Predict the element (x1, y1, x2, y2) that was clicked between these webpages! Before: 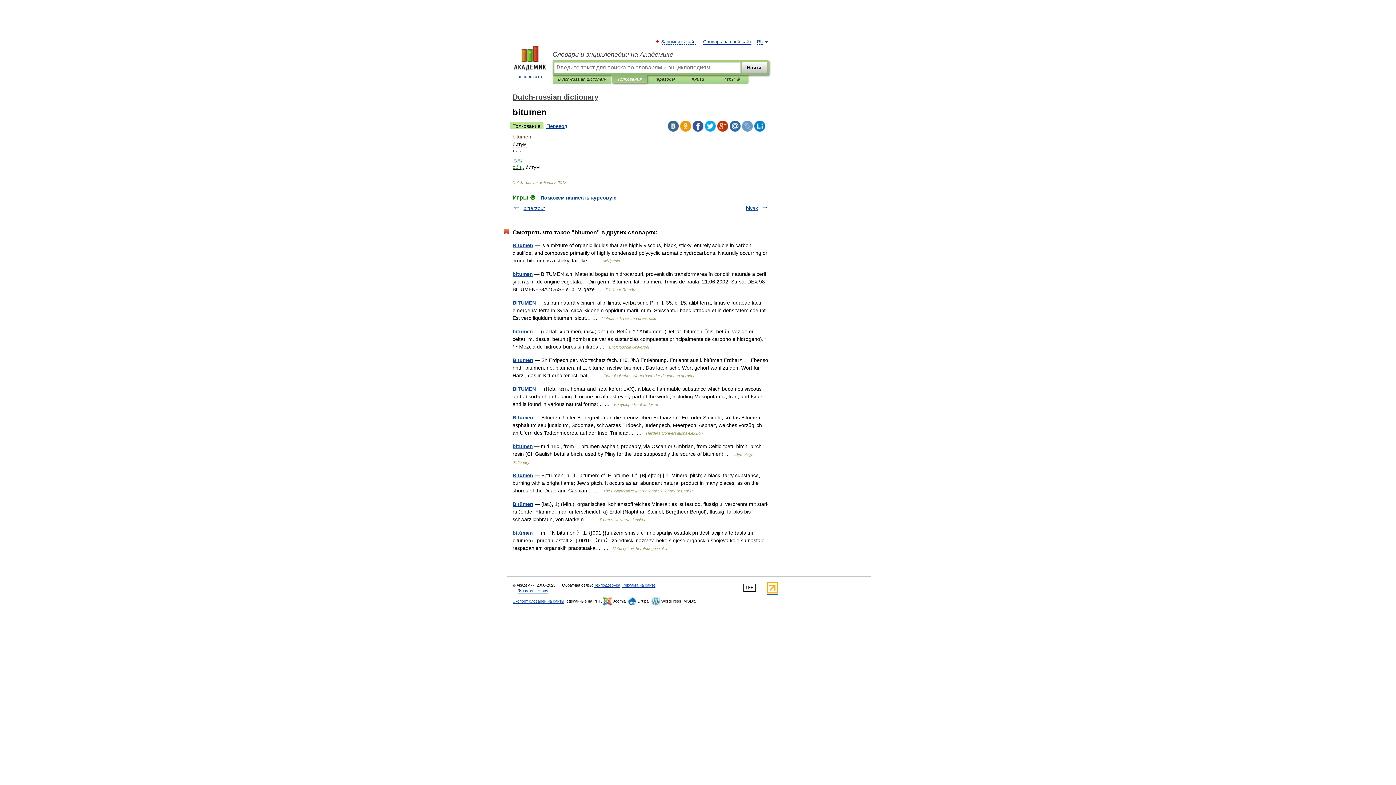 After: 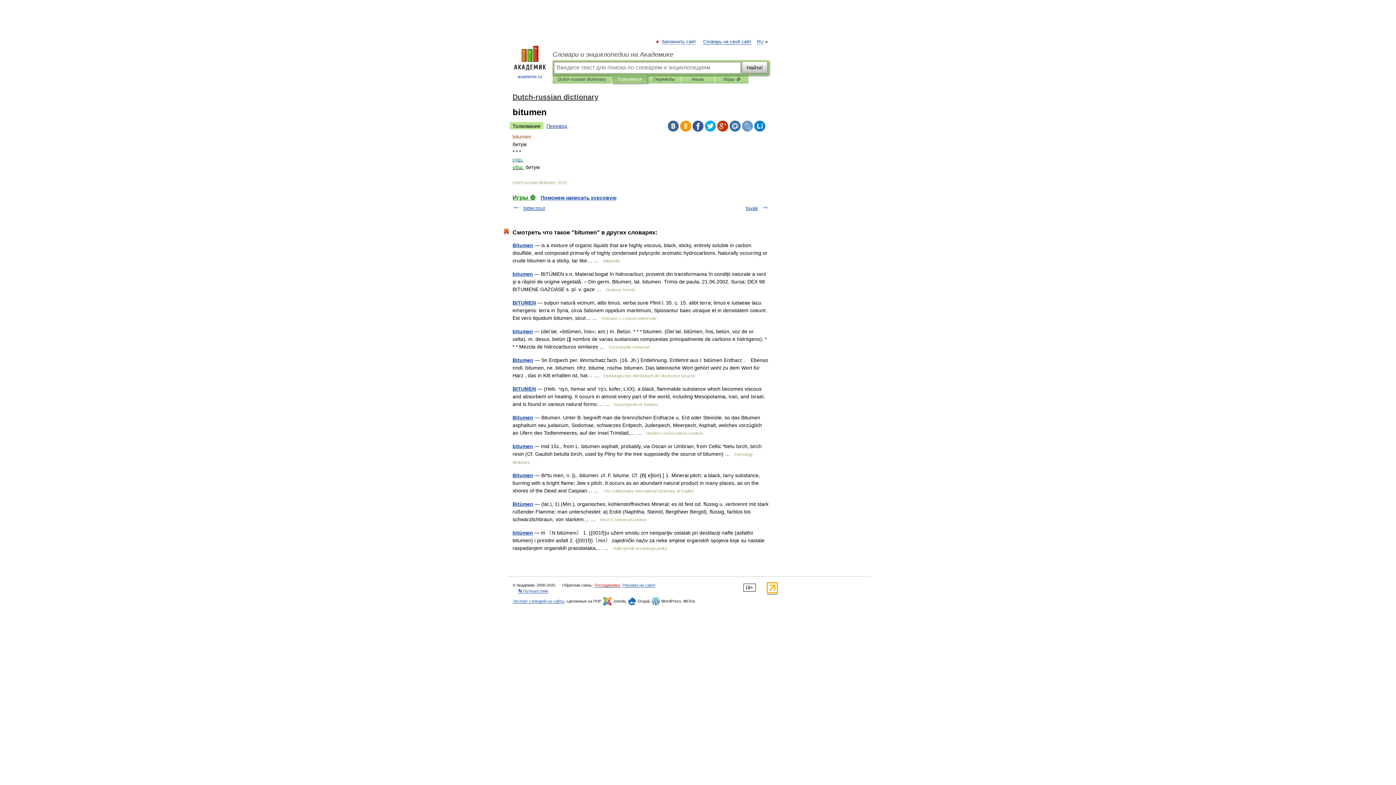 Action: bbox: (594, 583, 620, 588) label: Техподдержка